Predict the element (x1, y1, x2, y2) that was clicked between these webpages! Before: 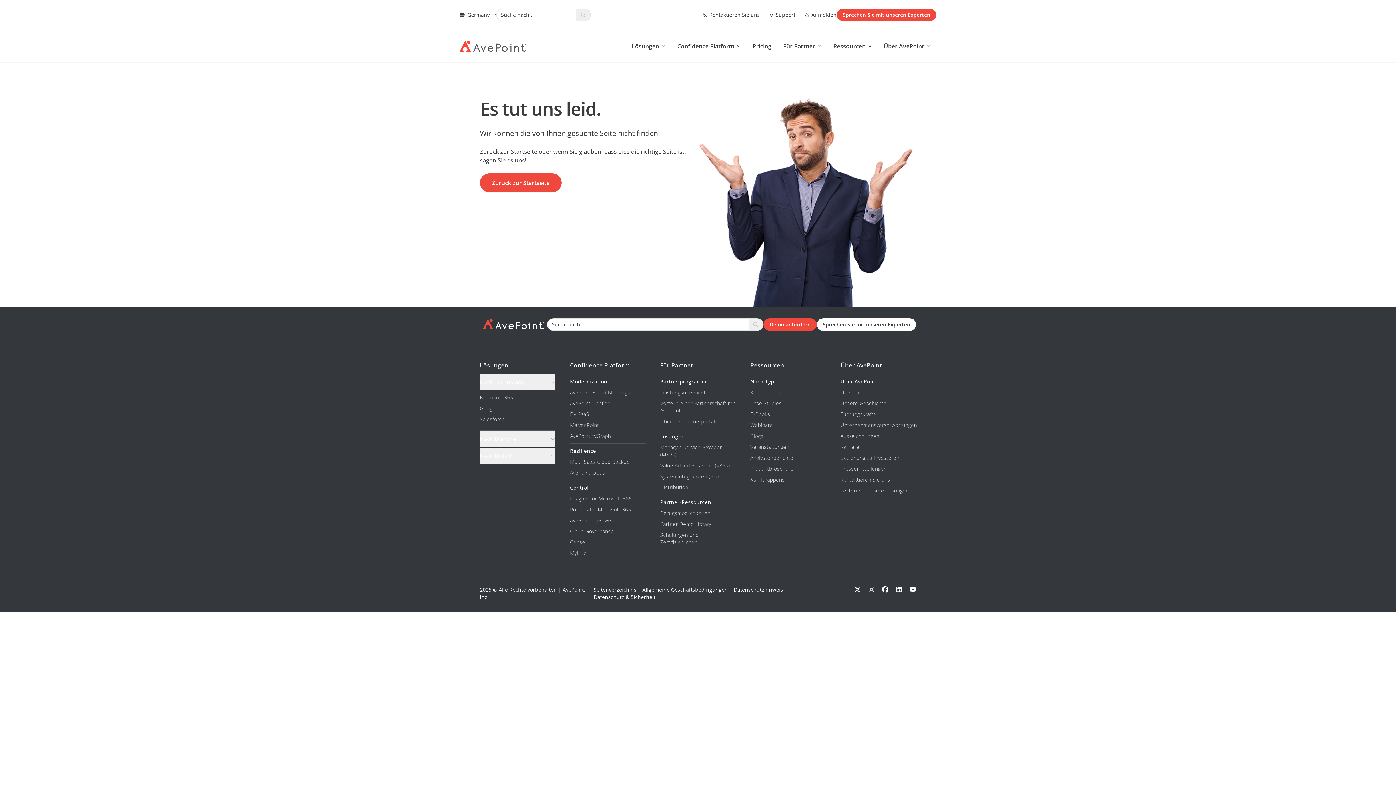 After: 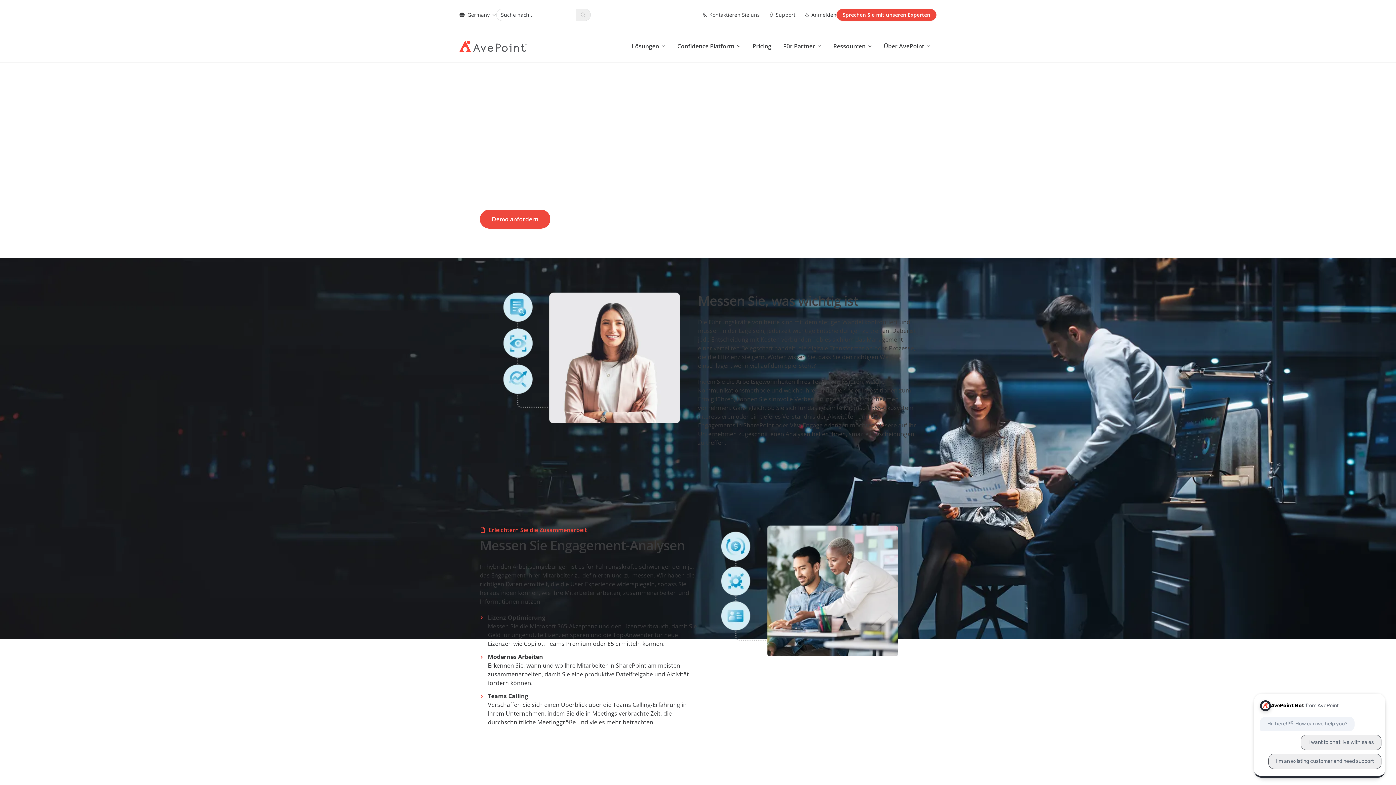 Action: bbox: (570, 432, 611, 439) label: AvePoint tyGraph